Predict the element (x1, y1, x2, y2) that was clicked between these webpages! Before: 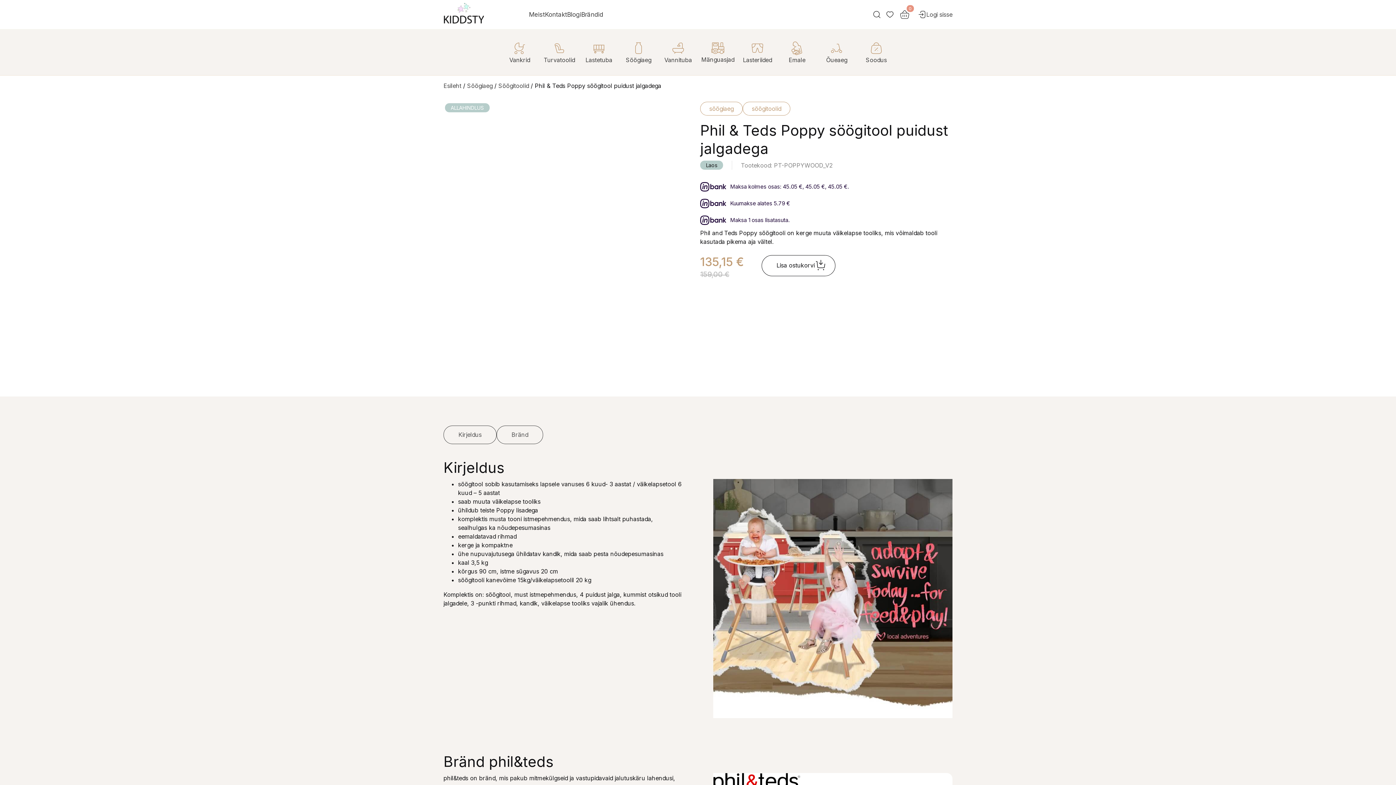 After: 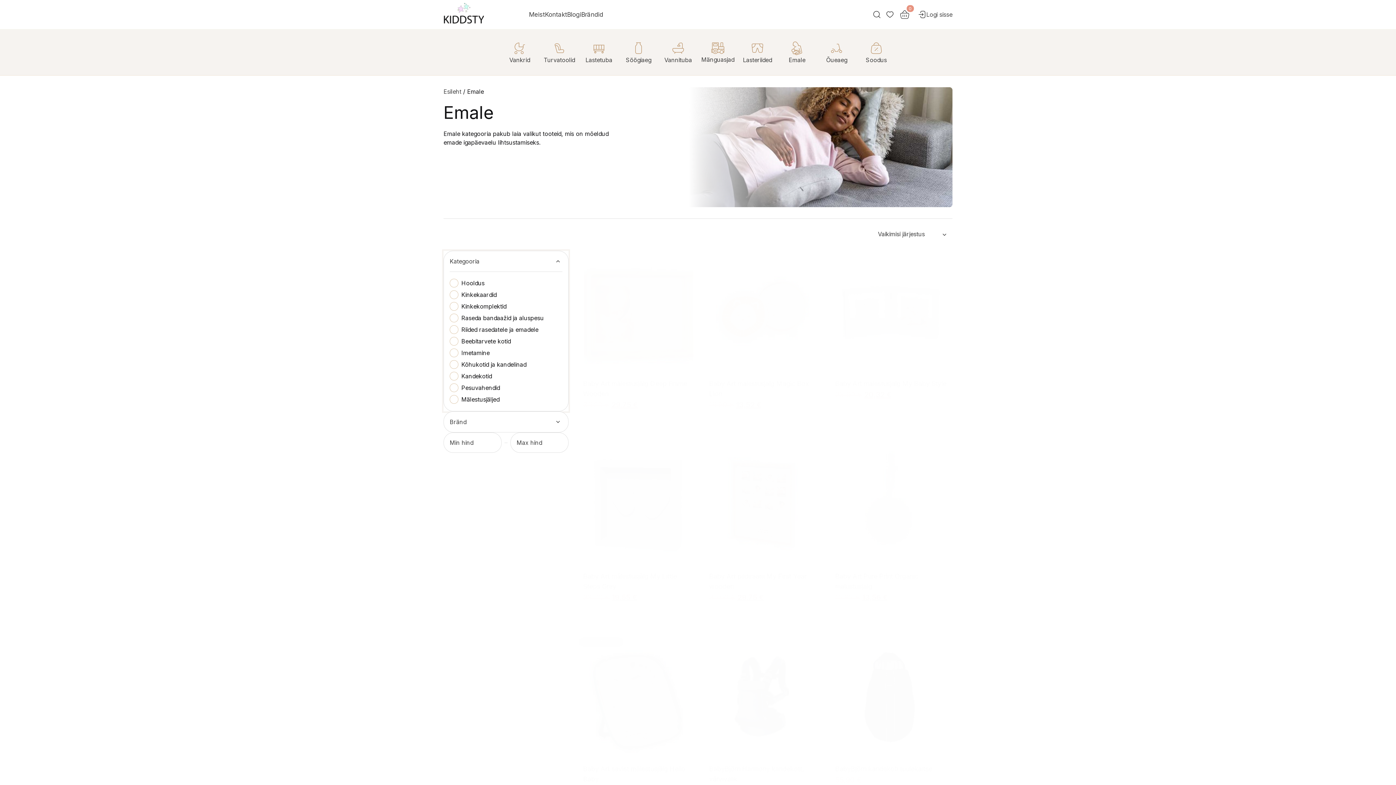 Action: bbox: (777, 32, 817, 72) label: Emale